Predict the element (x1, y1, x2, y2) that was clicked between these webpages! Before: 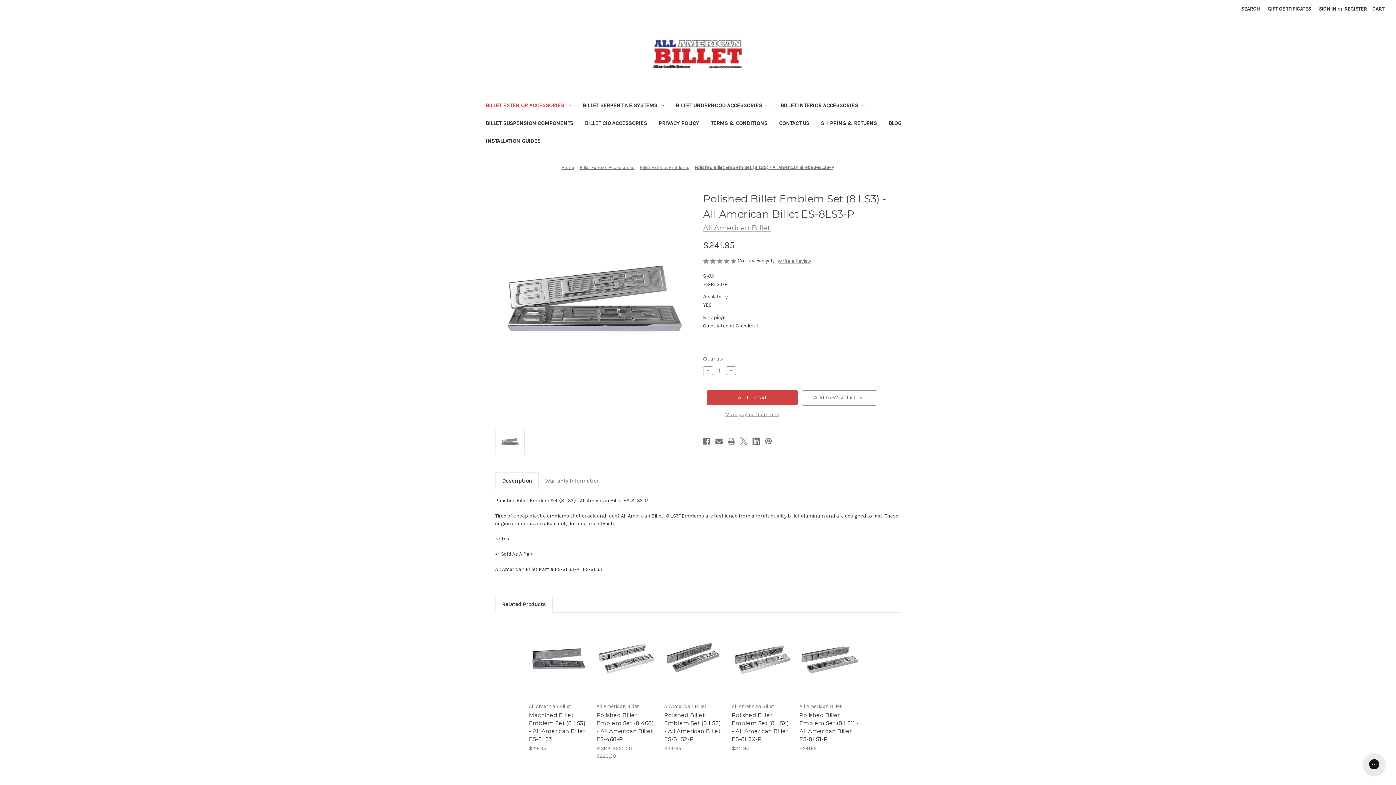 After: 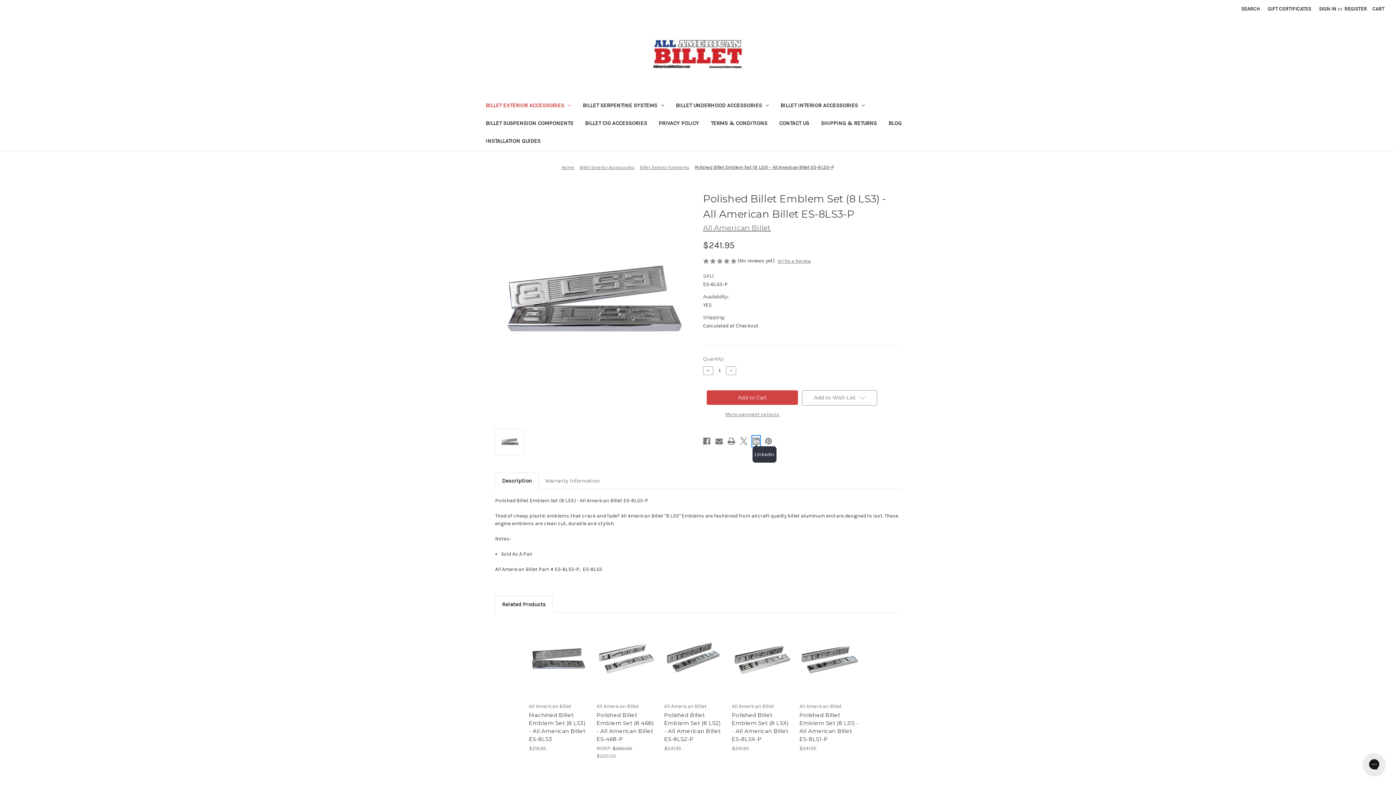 Action: label: Linkedin bbox: (752, 436, 759, 446)